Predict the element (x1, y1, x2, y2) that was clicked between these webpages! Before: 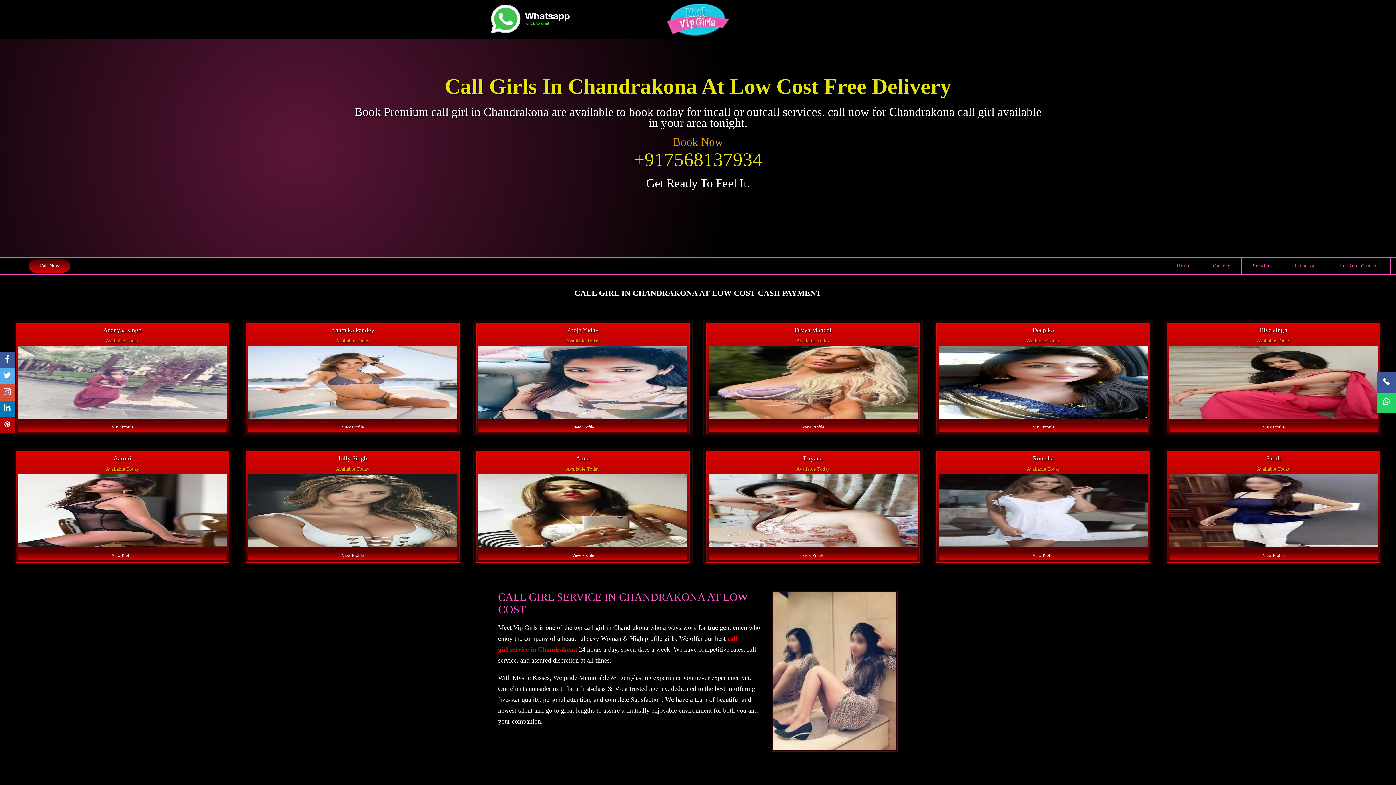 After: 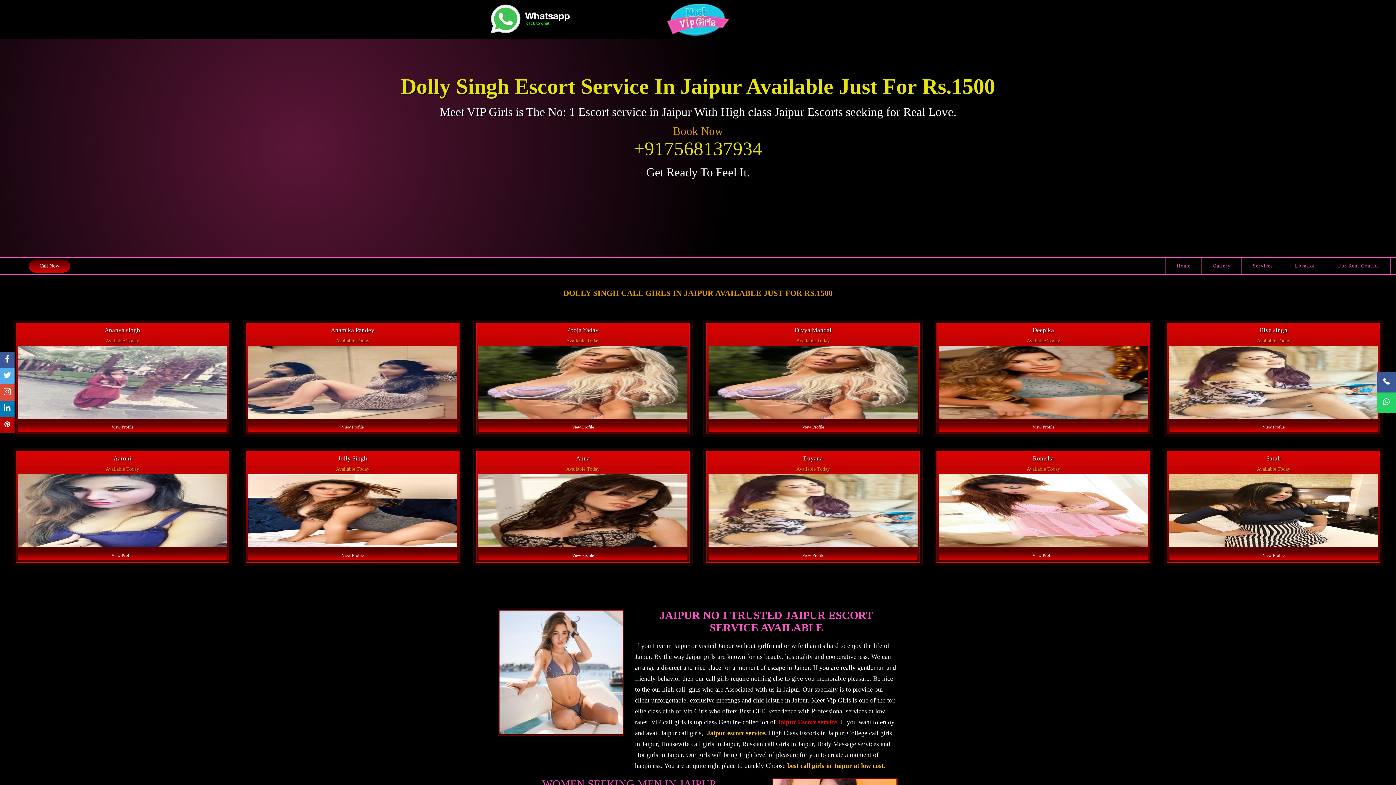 Action: bbox: (632, 3, 763, 35)